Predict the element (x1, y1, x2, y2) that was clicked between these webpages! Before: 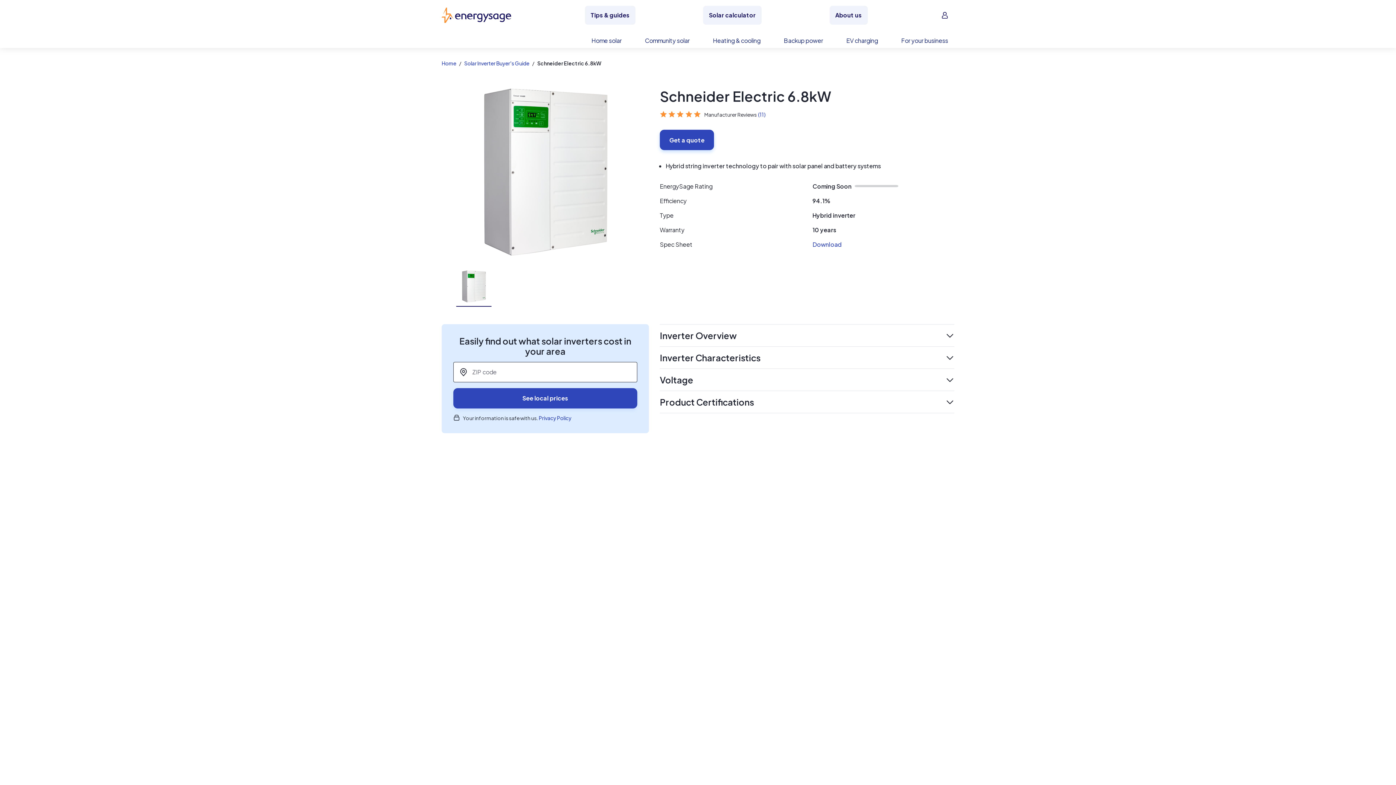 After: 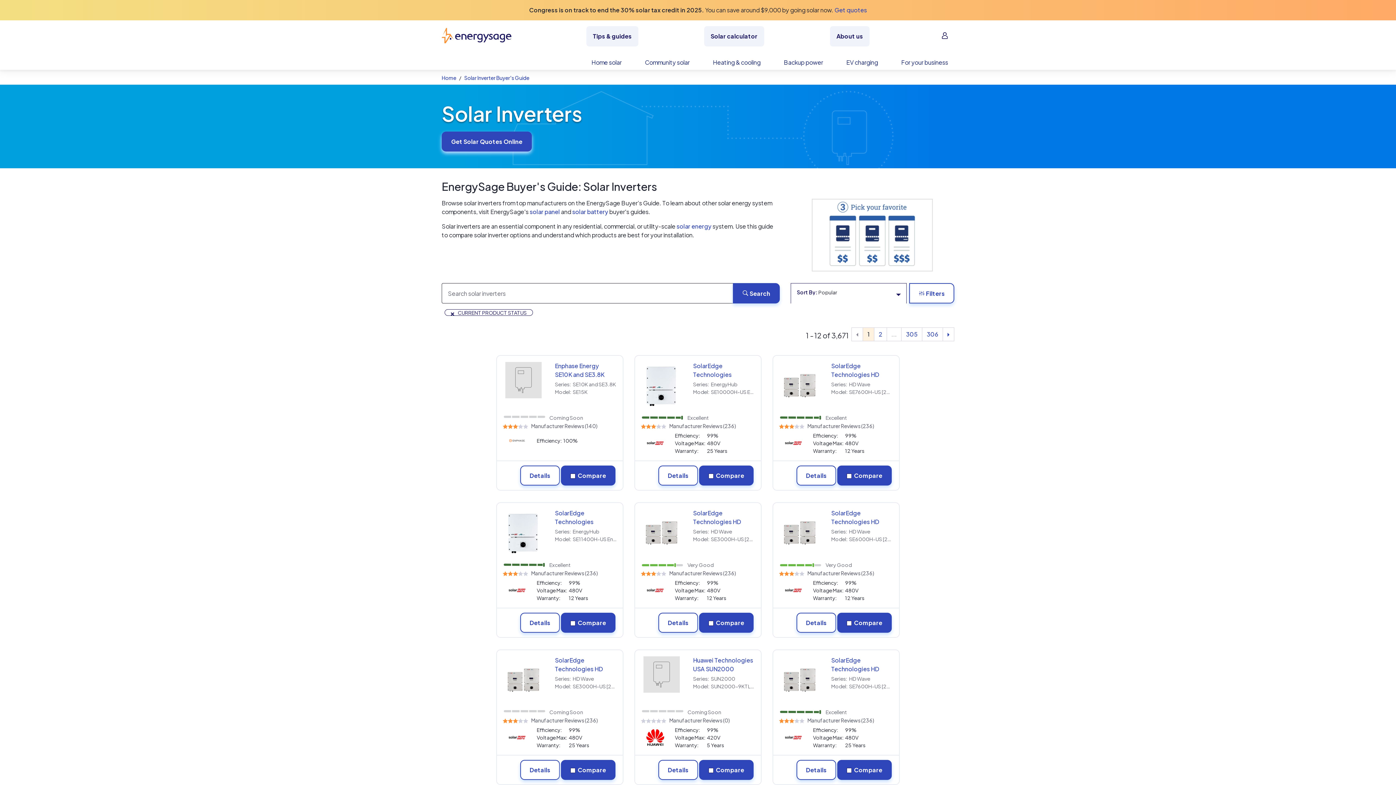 Action: label: Solar Inverter Buyer's Guide bbox: (464, 60, 529, 66)